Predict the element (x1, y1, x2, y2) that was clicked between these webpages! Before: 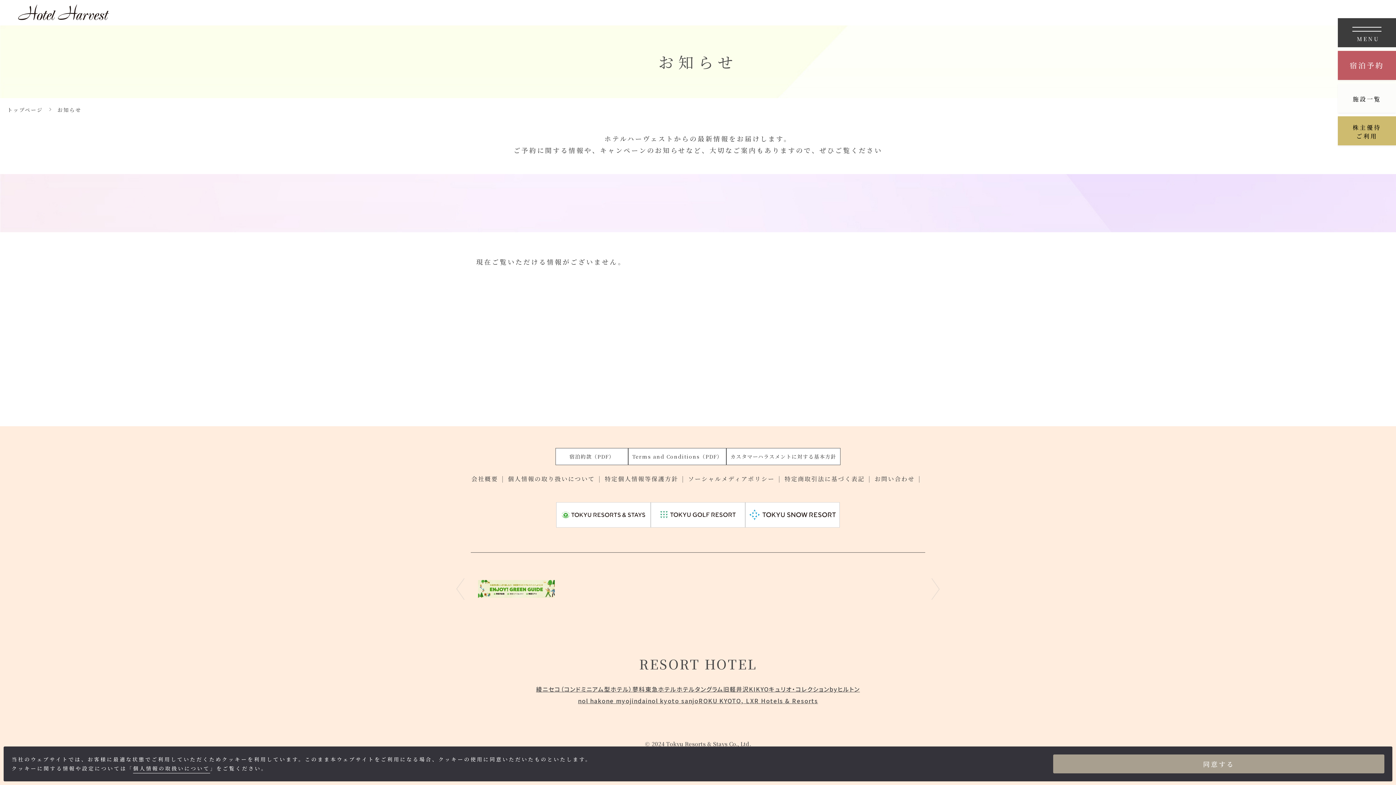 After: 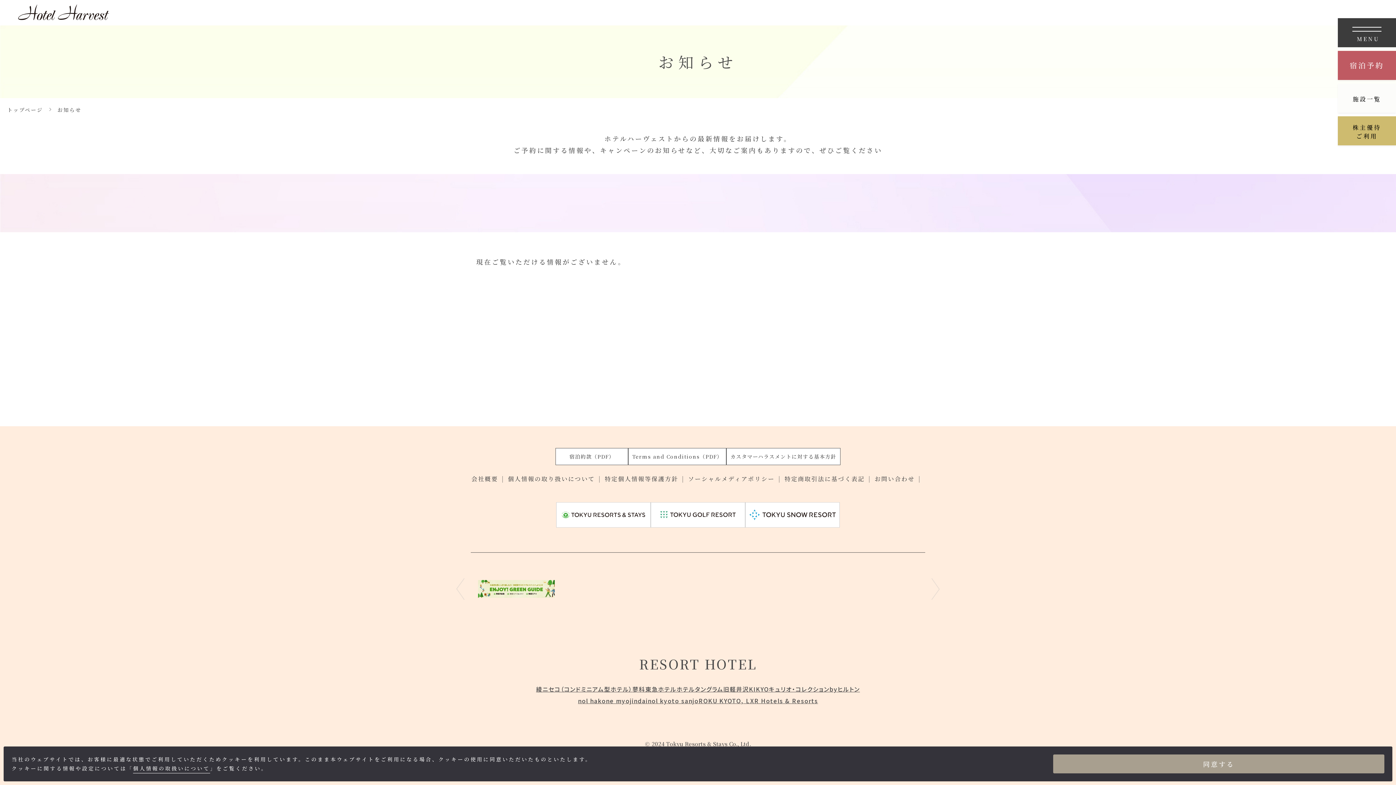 Action: label: Previous bbox: (456, 578, 464, 600)